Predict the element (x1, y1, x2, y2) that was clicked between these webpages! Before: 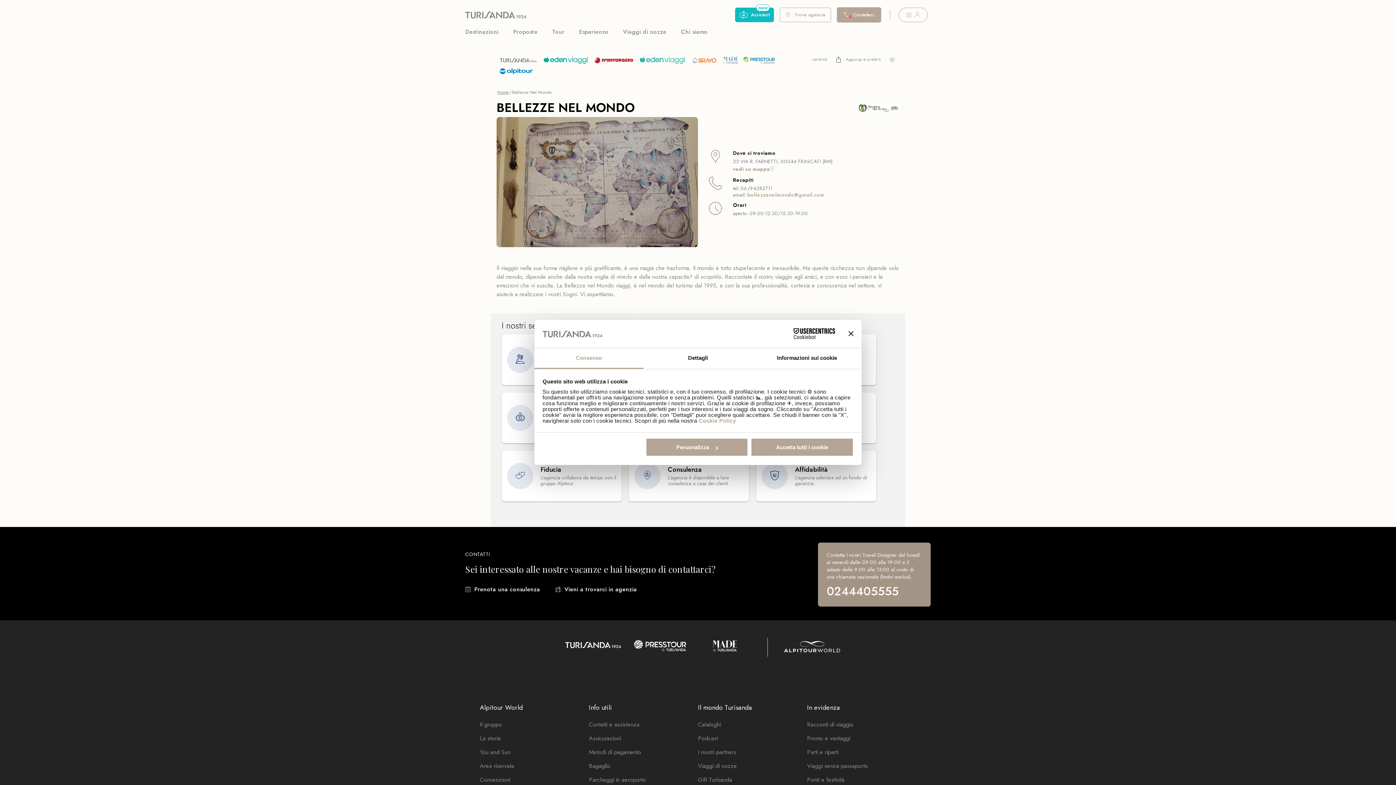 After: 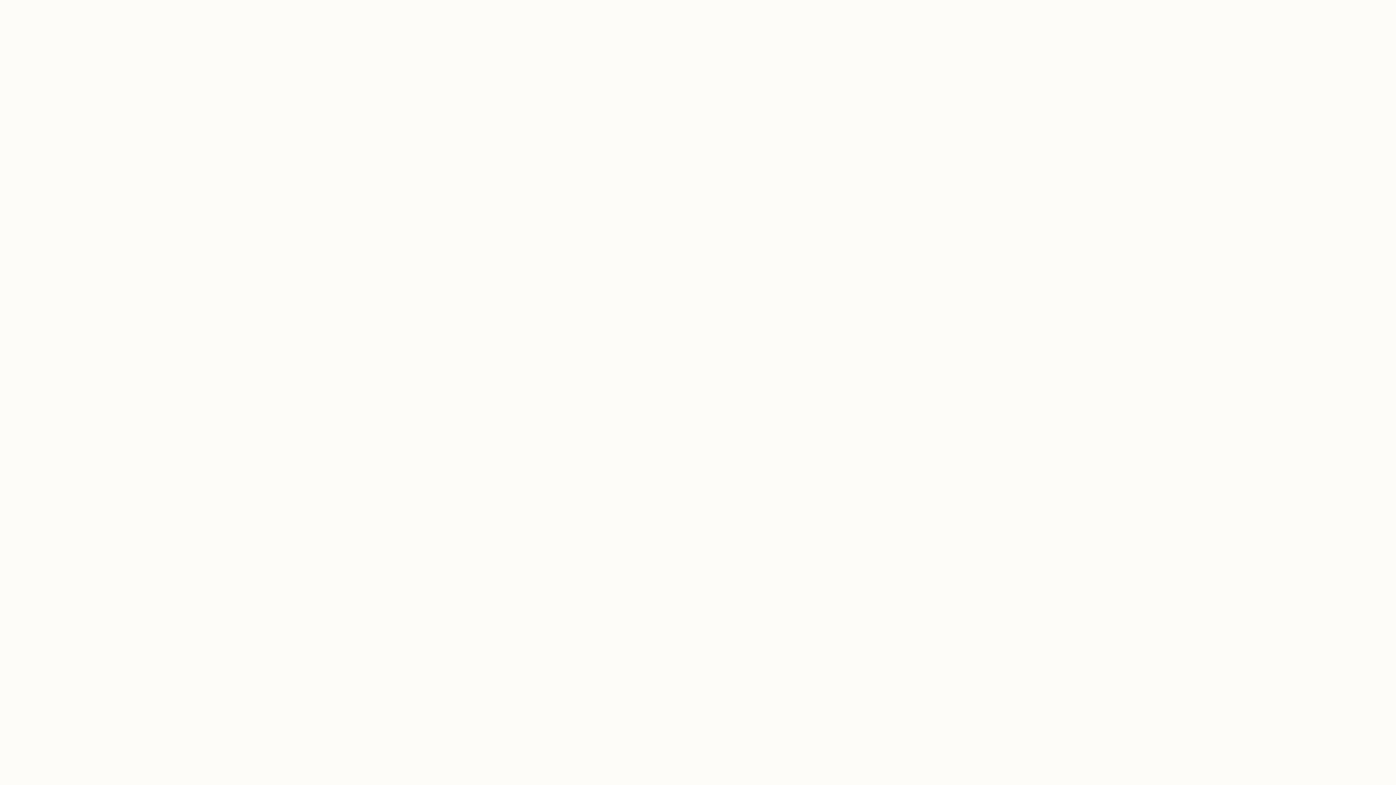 Action: bbox: (698, 734, 718, 742) label: Podcast